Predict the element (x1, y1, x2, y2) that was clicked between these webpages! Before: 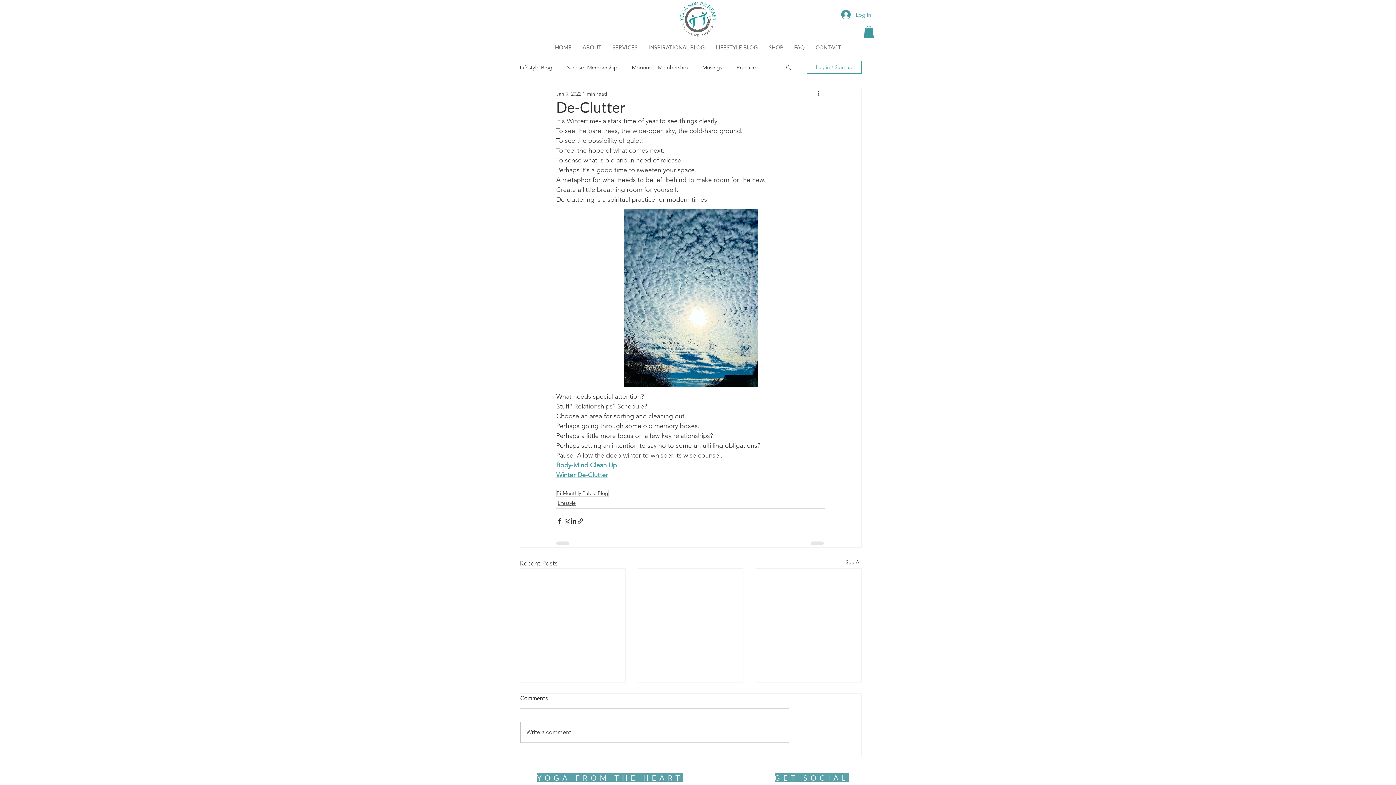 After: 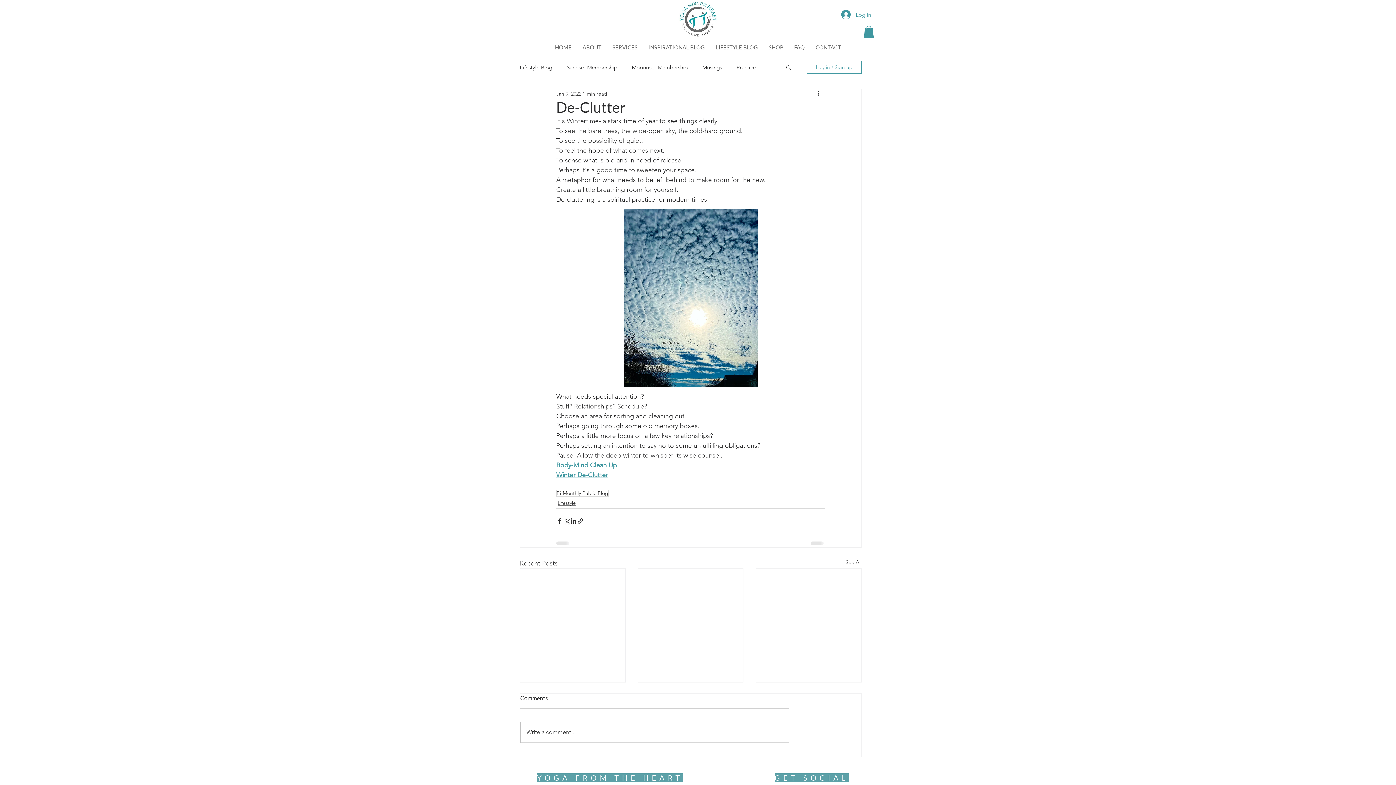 Action: label: Winter De-Clutter bbox: (556, 471, 608, 479)